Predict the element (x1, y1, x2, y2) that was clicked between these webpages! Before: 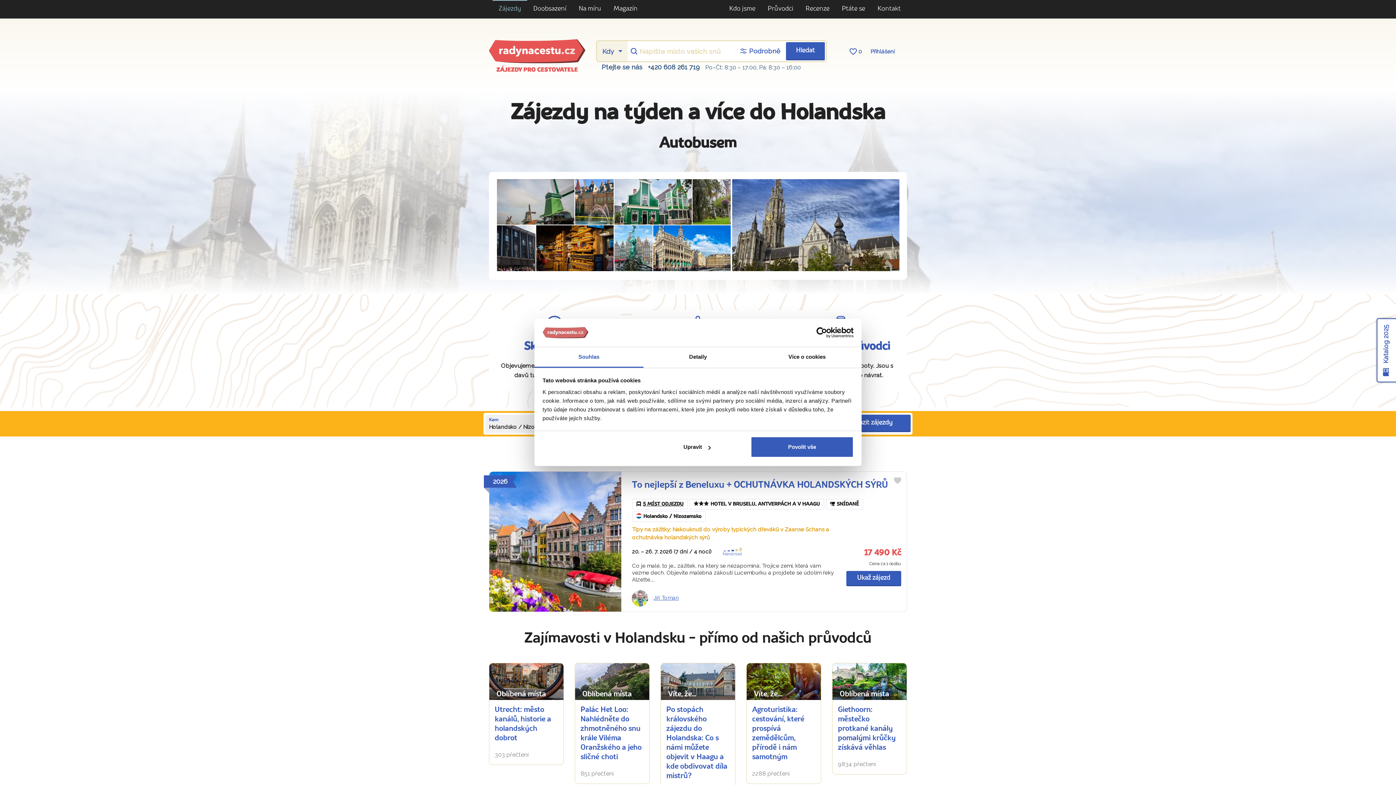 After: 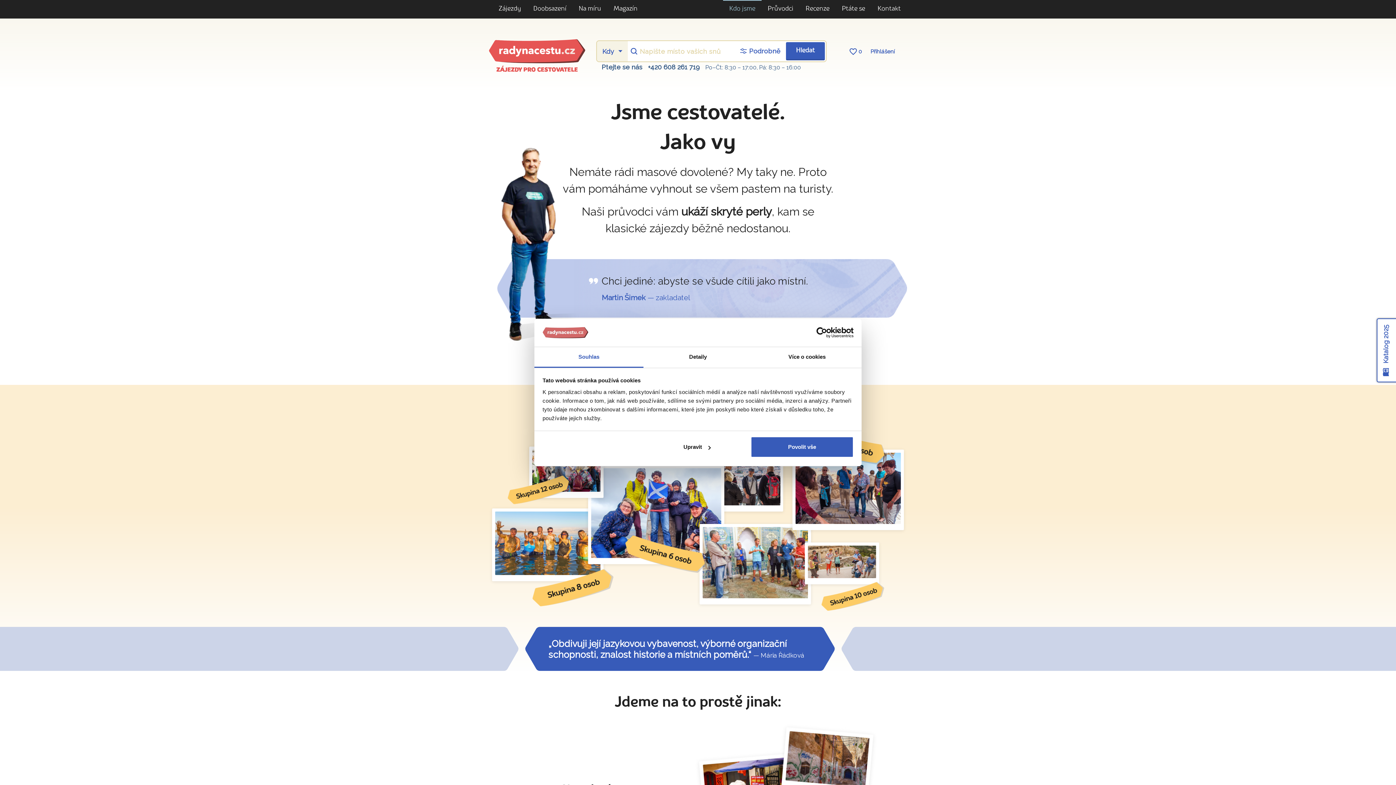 Action: label: Kdo jsme bbox: (723, 0, 761, 17)